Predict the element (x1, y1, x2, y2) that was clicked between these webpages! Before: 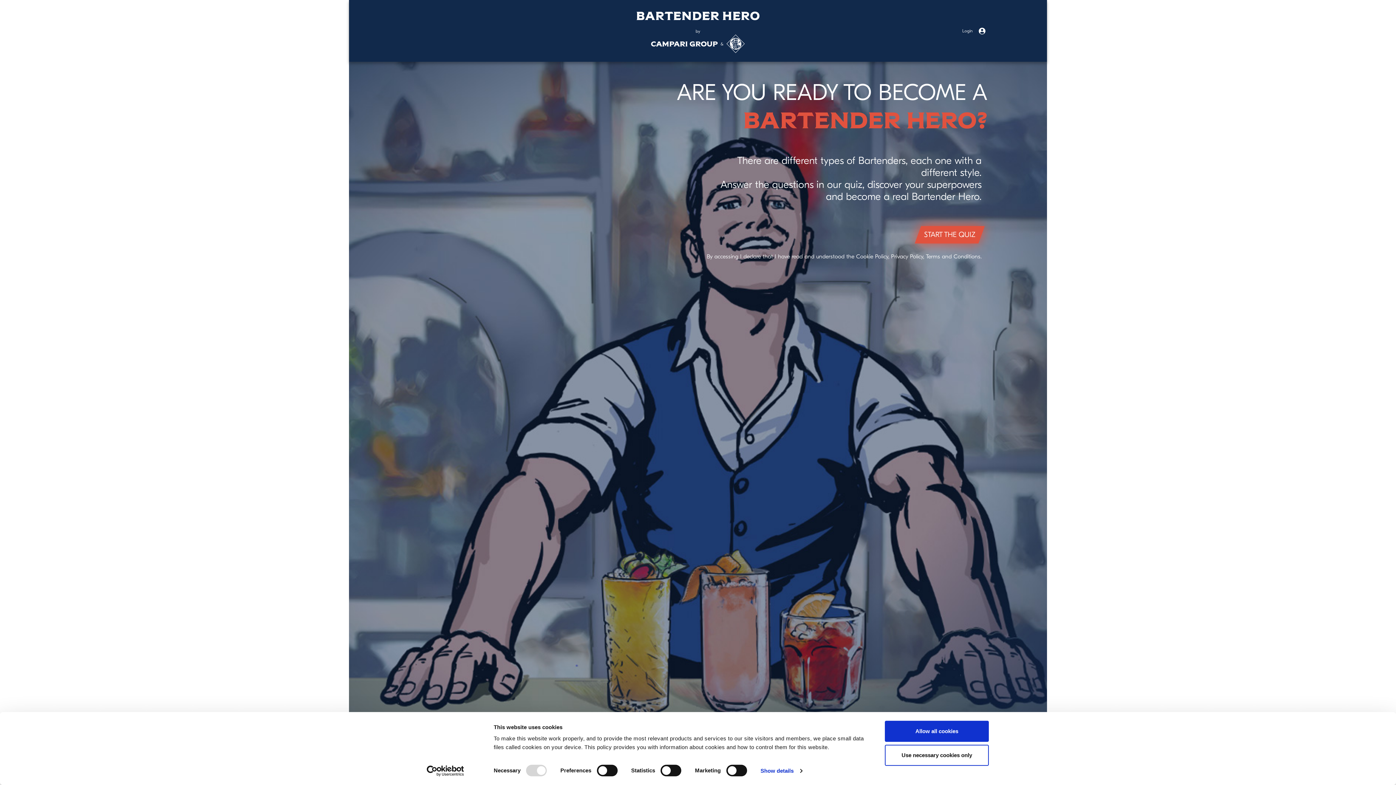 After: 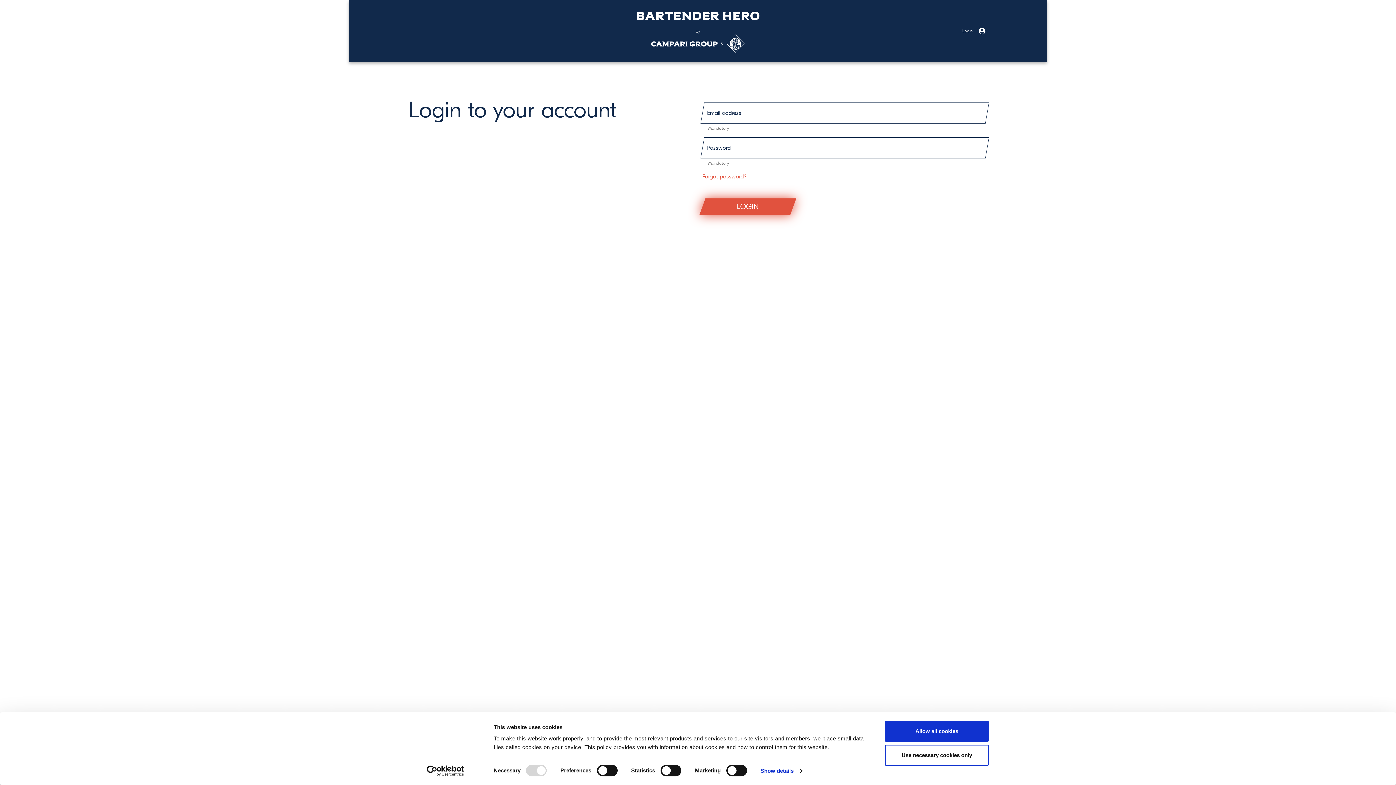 Action: bbox: (962, 27, 986, 34) label: Login